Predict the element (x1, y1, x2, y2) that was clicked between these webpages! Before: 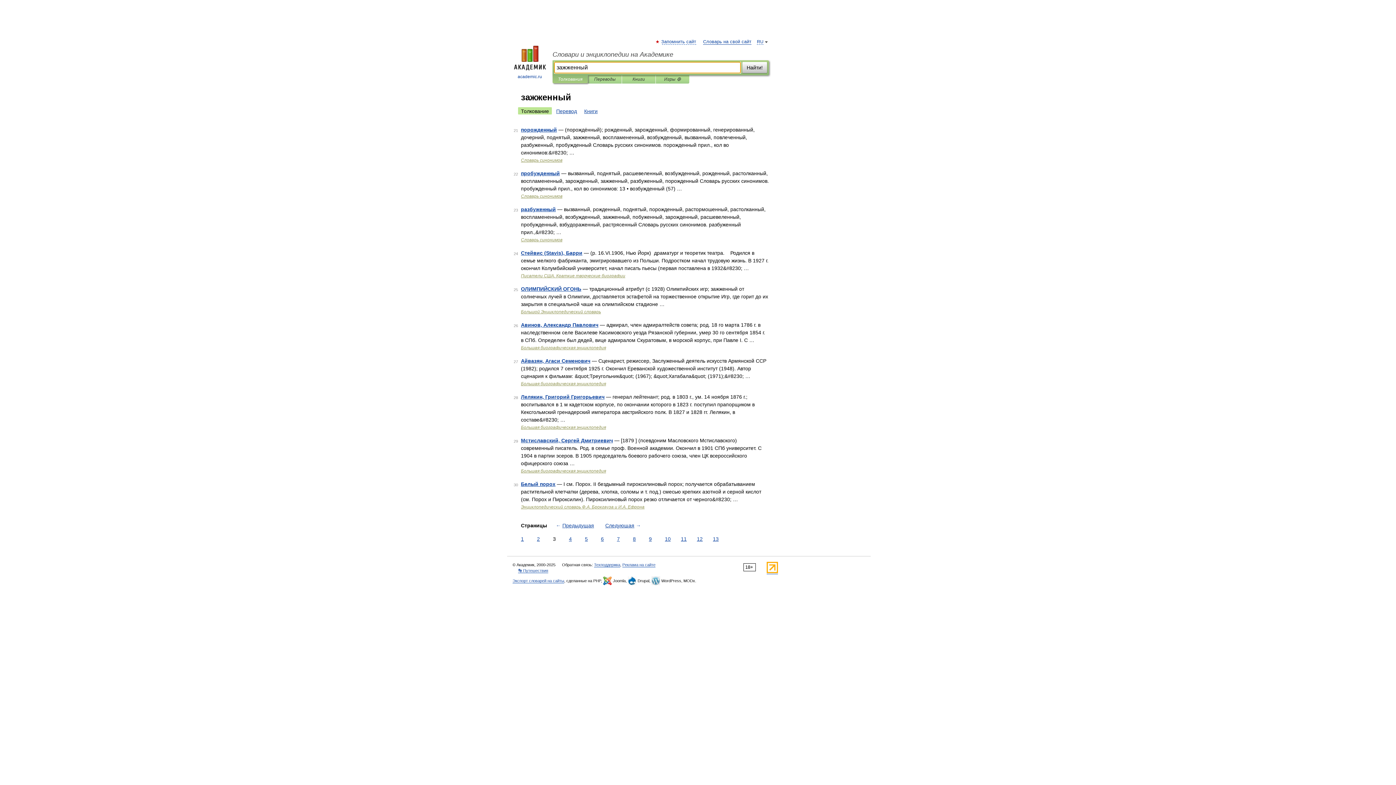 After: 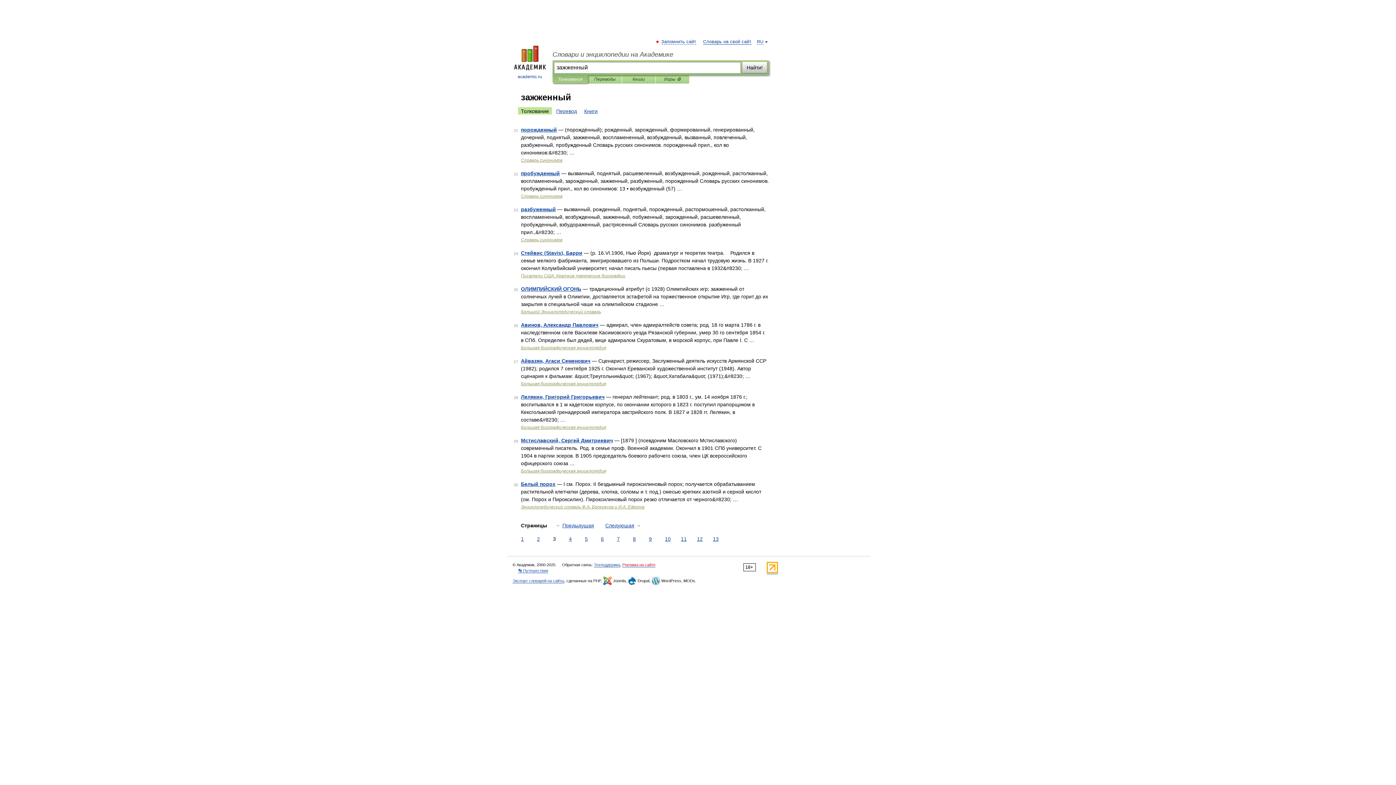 Action: label: Реклама на сайте bbox: (622, 562, 655, 567)